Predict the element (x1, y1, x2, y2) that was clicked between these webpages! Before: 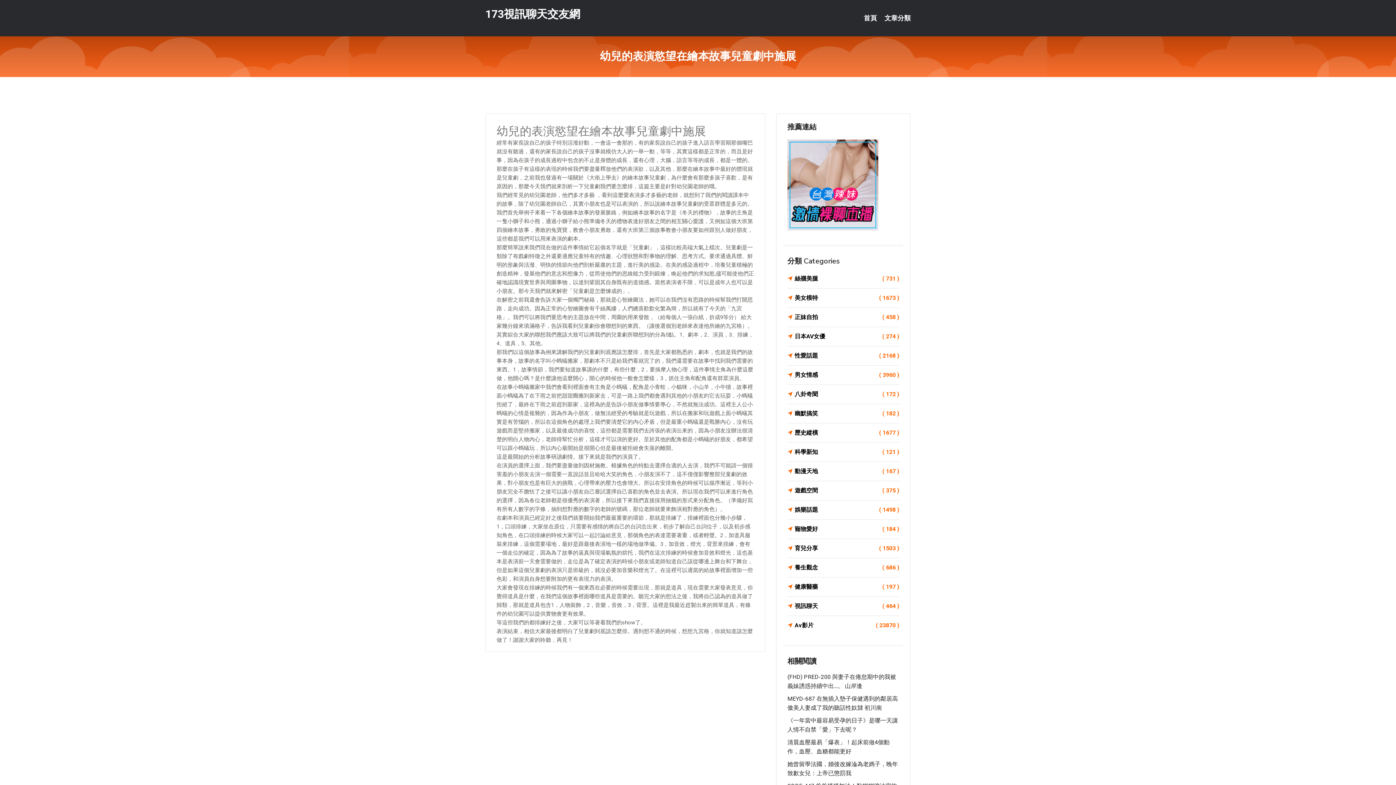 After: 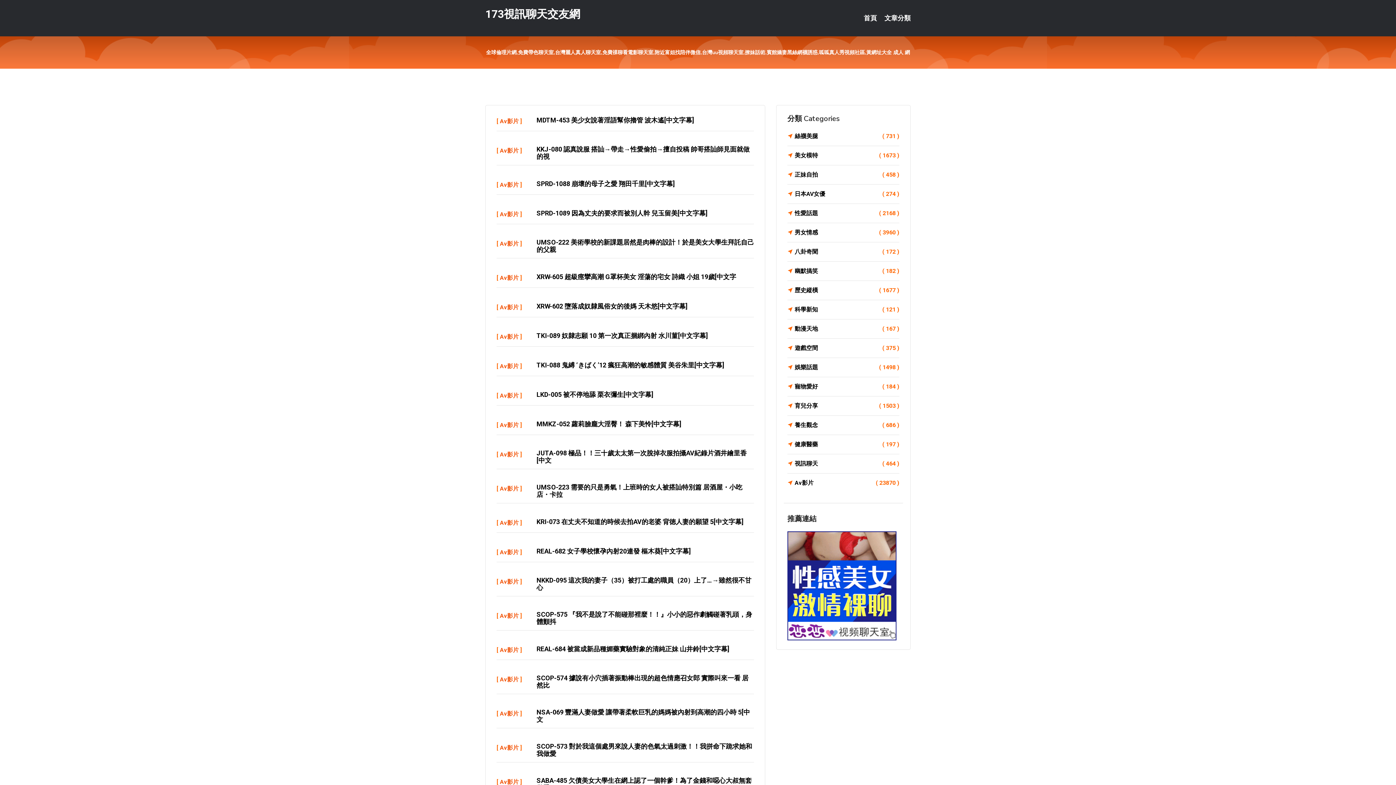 Action: bbox: (485, 7, 580, 20) label: 173視訊聊天交友網